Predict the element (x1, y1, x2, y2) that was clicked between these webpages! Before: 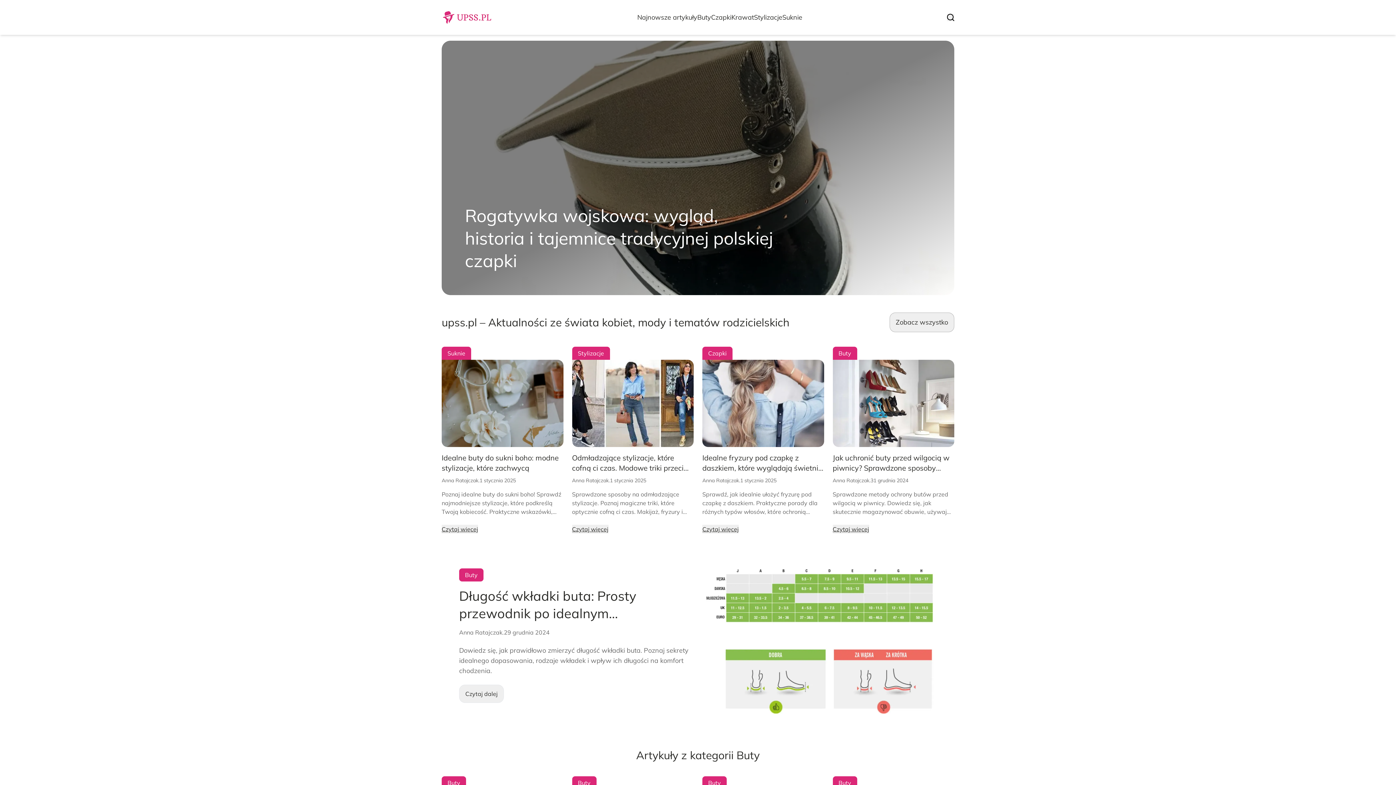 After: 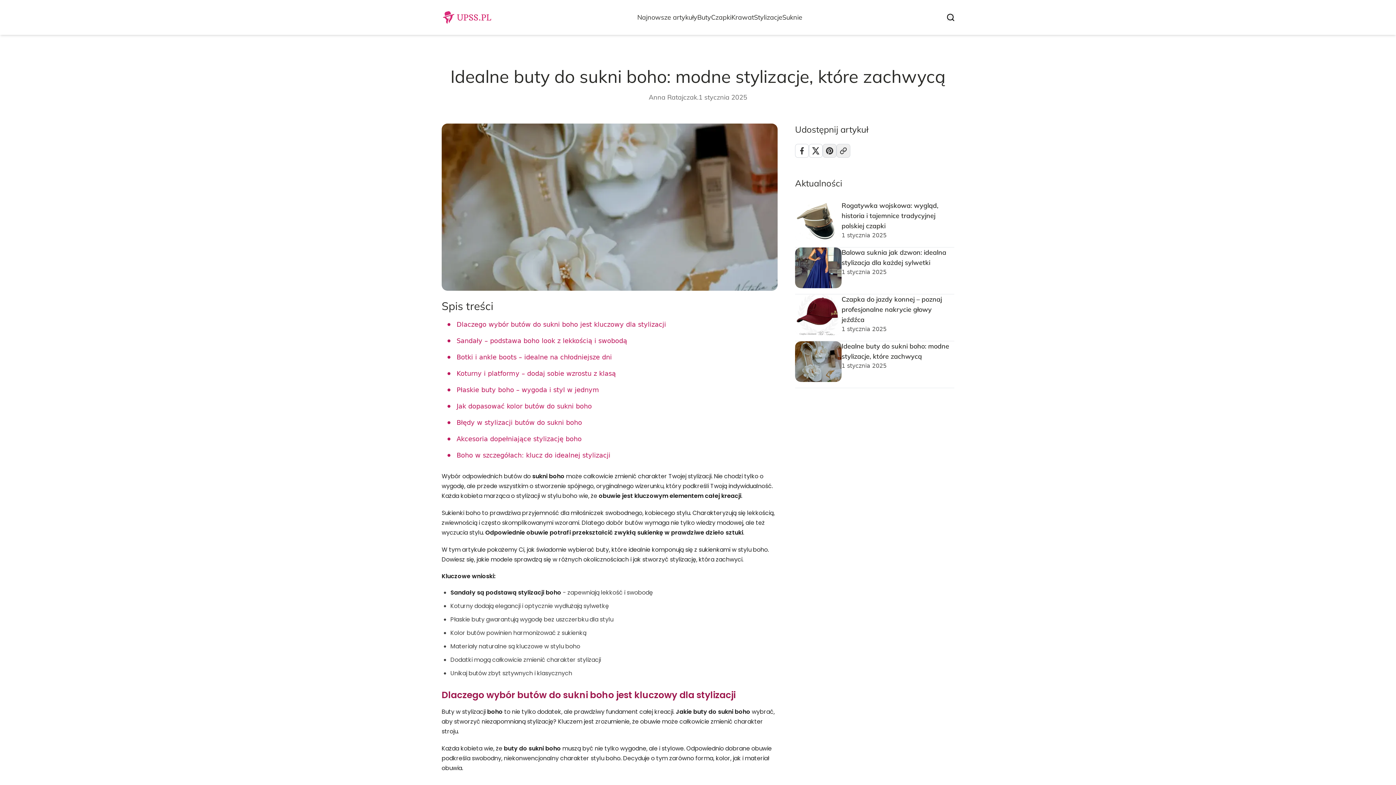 Action: bbox: (441, 525, 478, 533) label: Czytaj więcej